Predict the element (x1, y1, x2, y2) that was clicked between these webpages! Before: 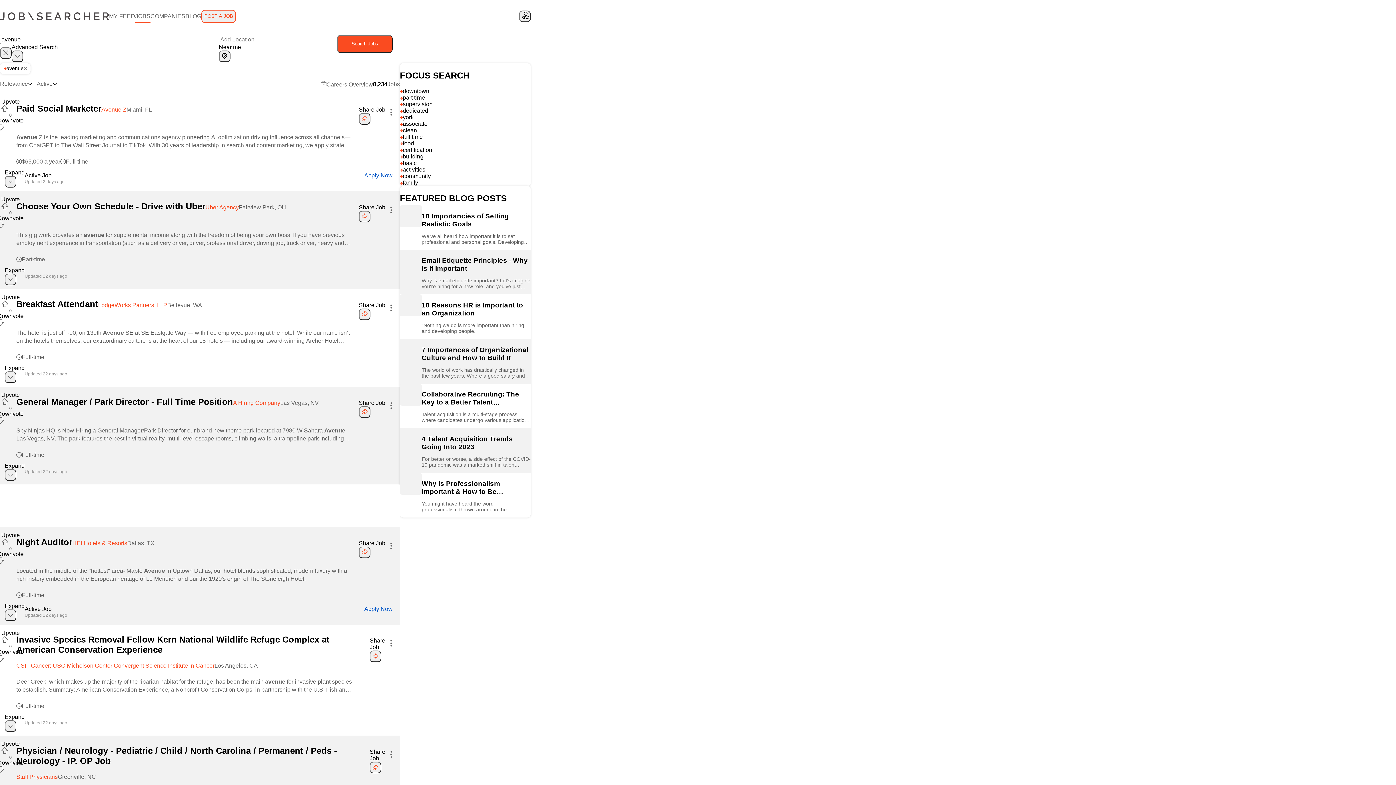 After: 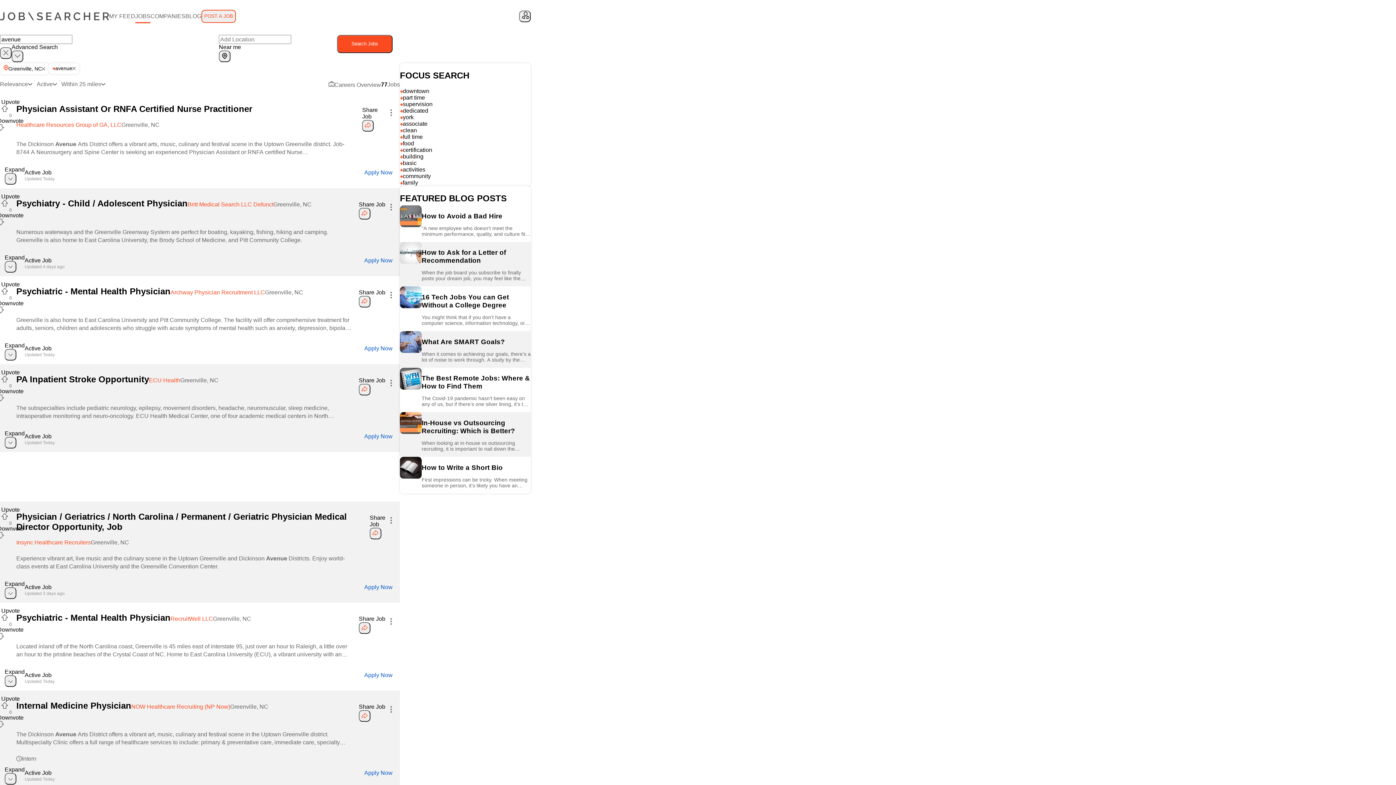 Action: label: Greenville, NC bbox: (57, 773, 96, 780)